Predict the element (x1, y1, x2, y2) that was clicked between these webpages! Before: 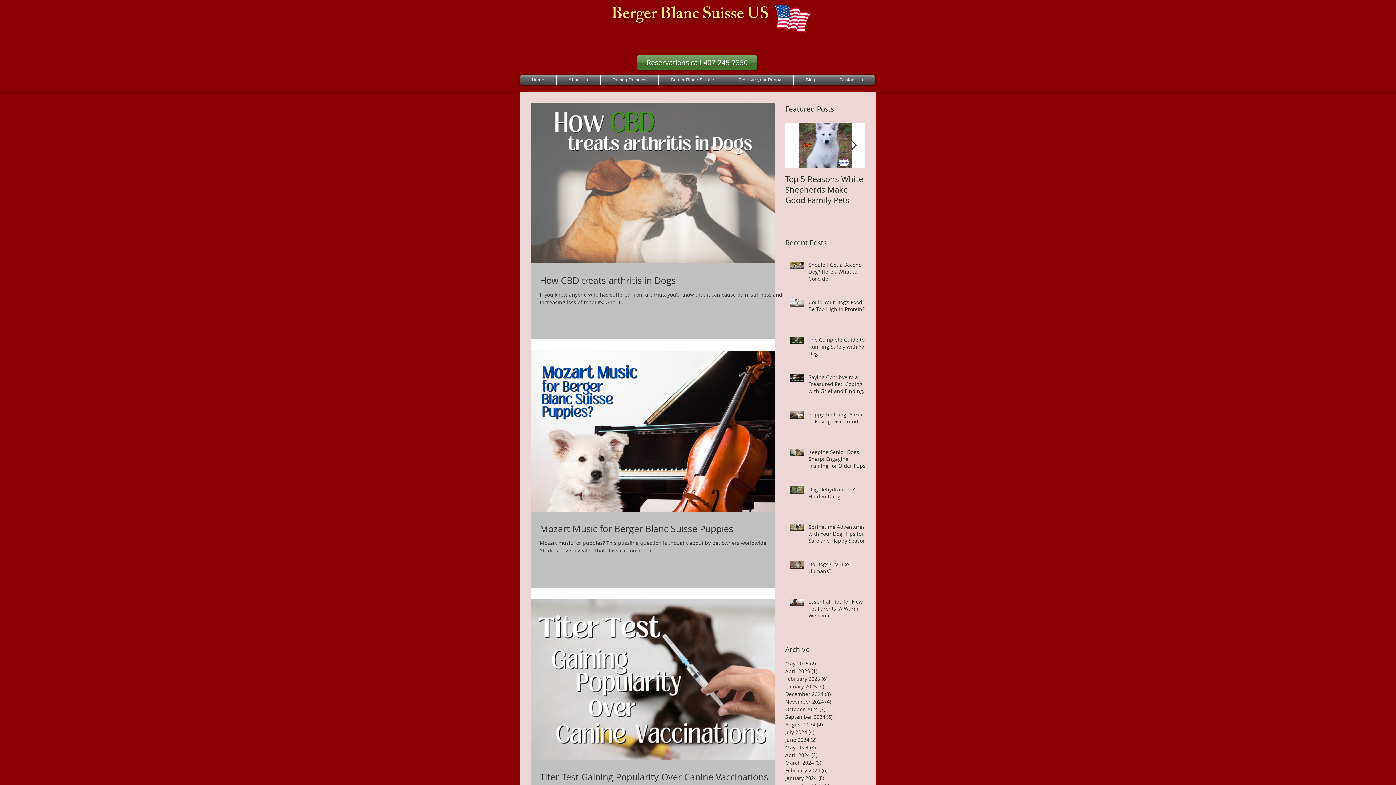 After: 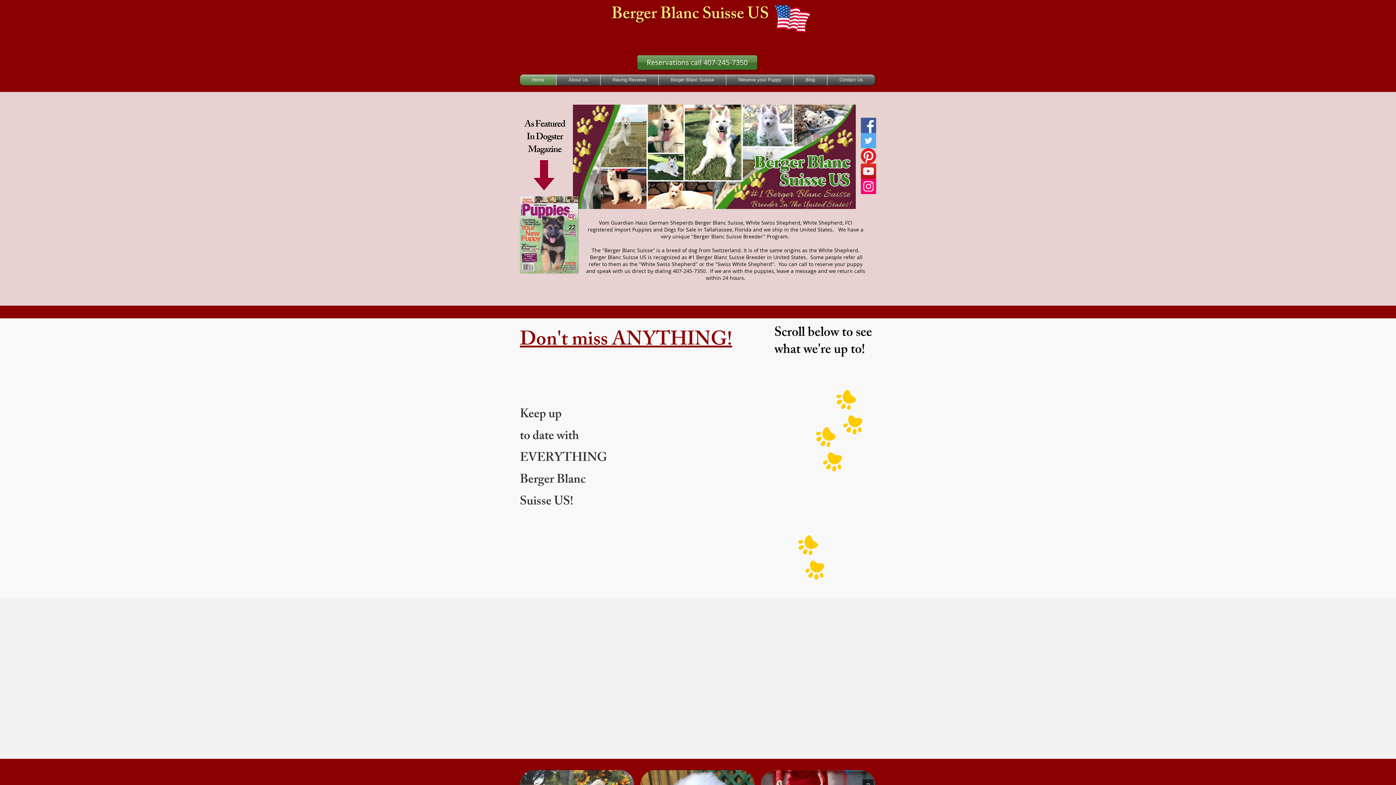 Action: bbox: (520, 74, 556, 85) label: Home